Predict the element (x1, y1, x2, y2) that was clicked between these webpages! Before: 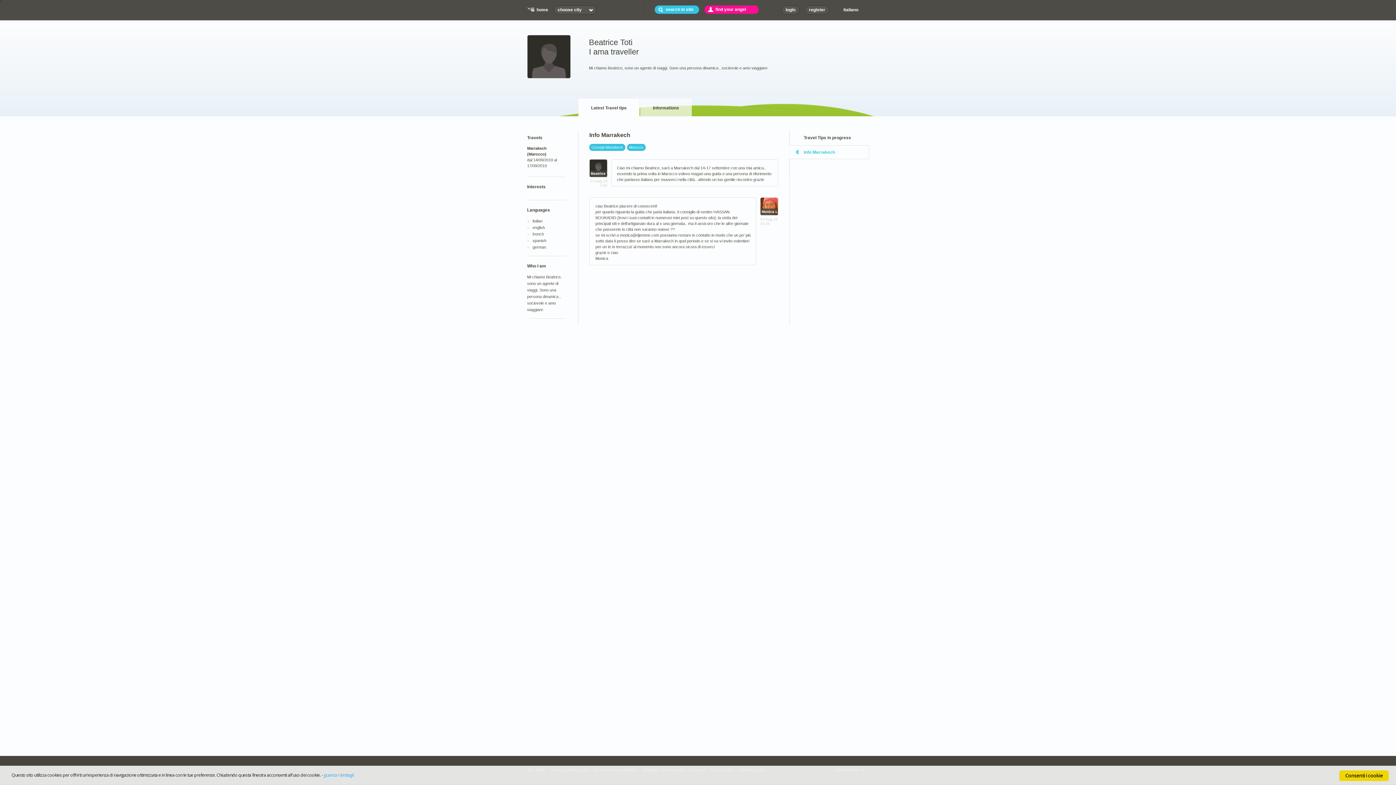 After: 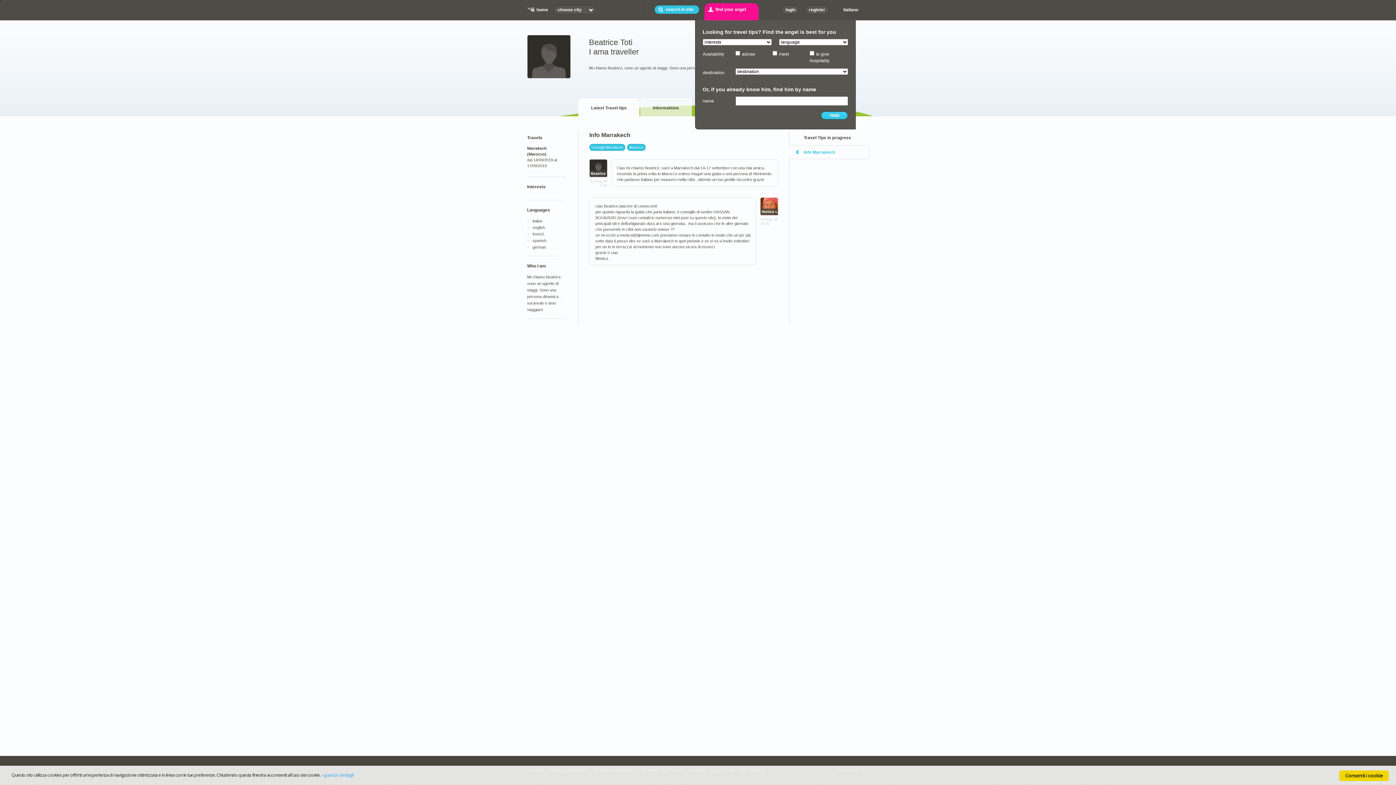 Action: bbox: (704, 5, 758, 13) label: find your angel